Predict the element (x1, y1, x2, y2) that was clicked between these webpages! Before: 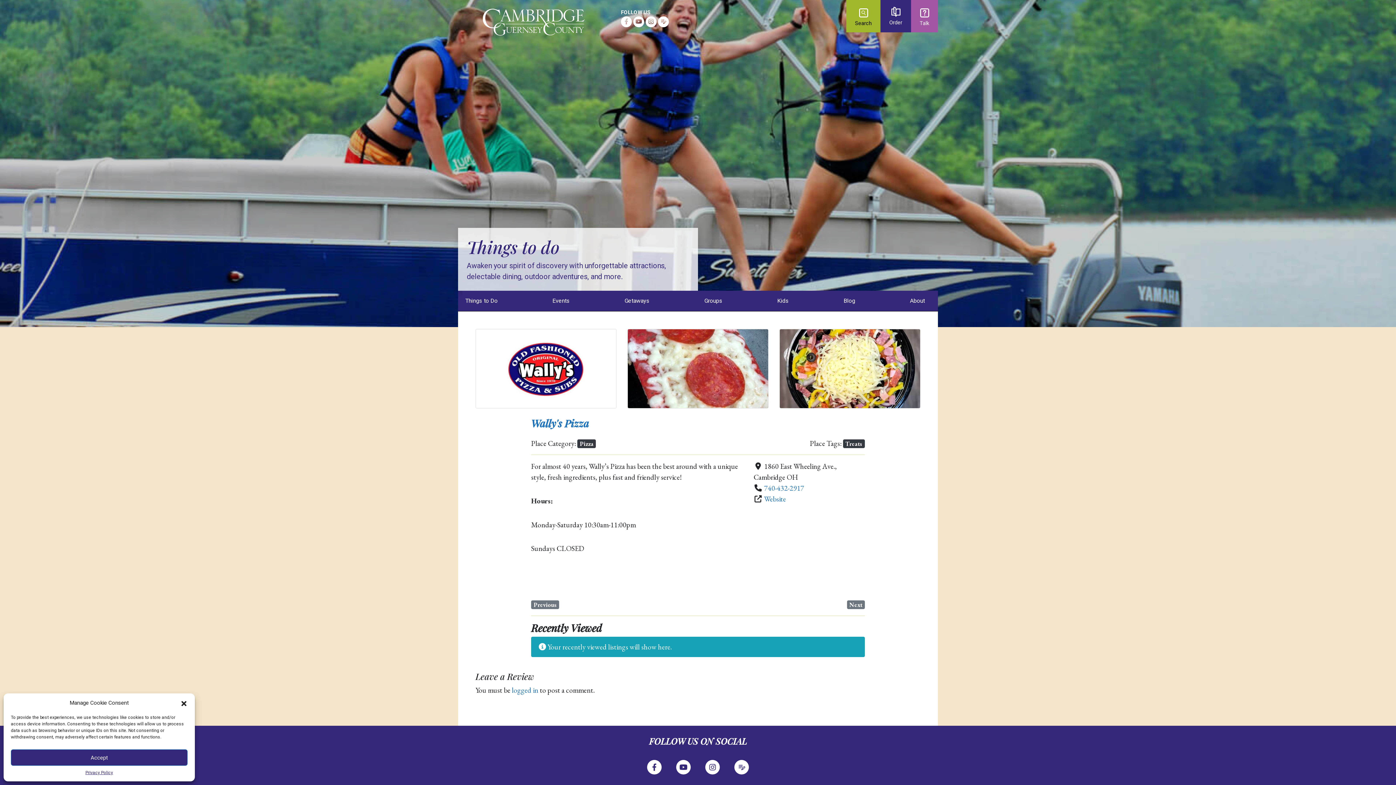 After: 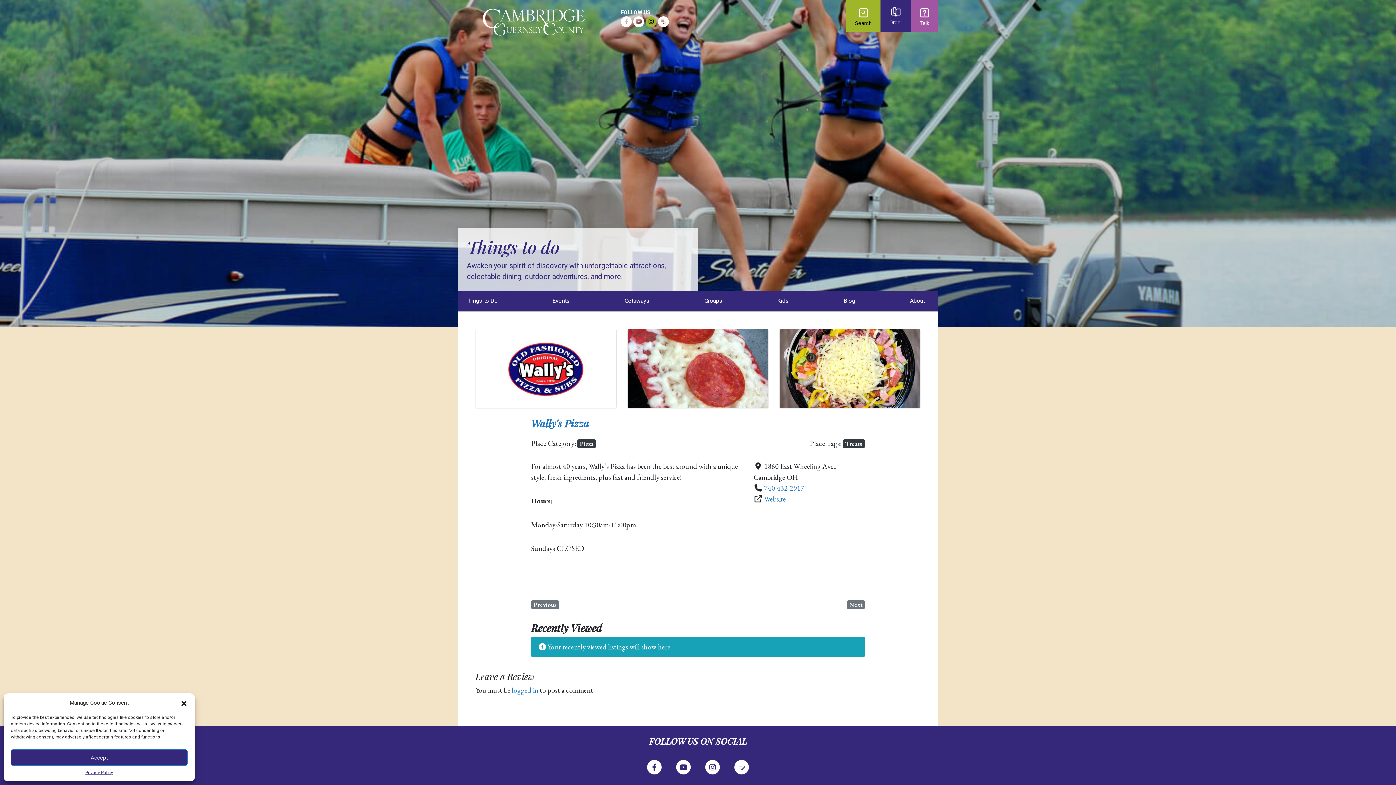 Action: label: Instagram bbox: (645, 16, 656, 27)